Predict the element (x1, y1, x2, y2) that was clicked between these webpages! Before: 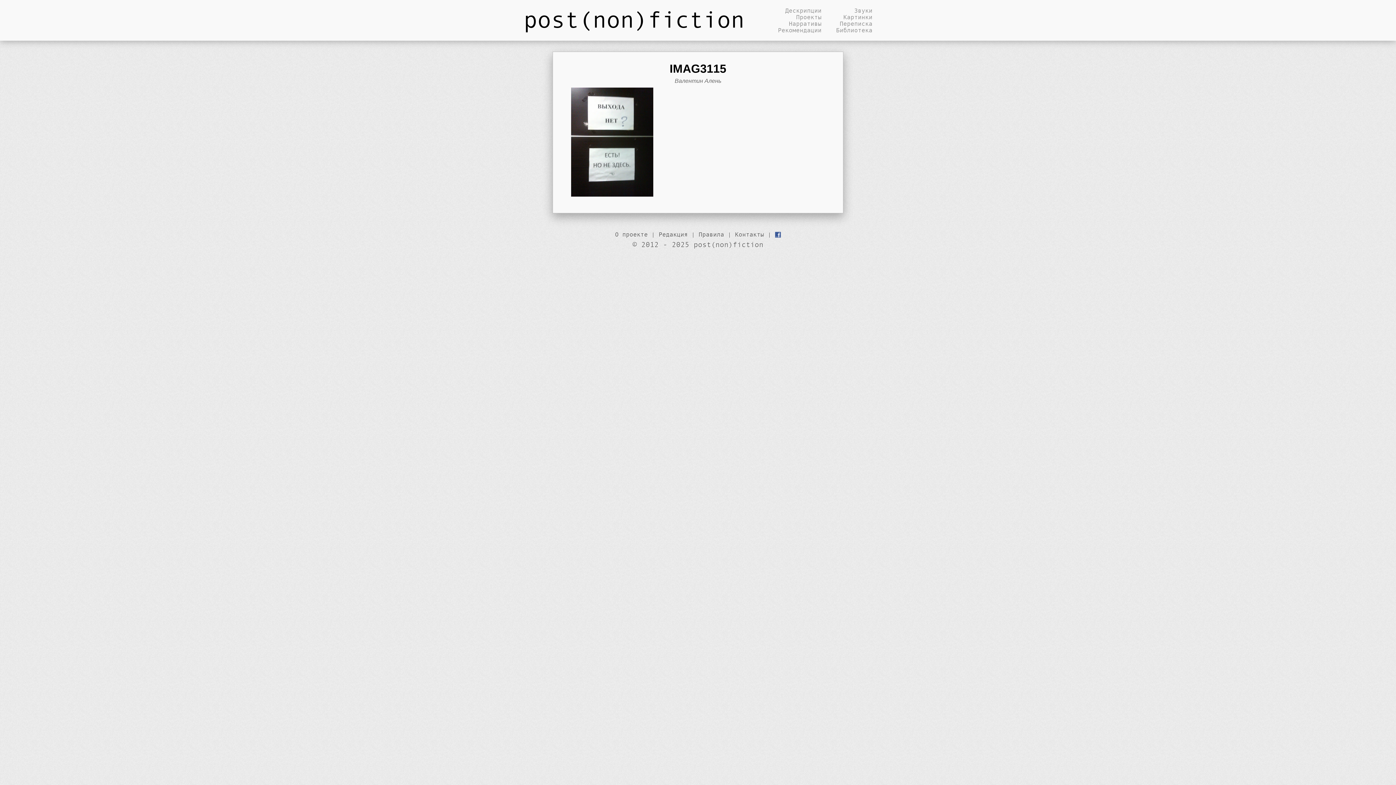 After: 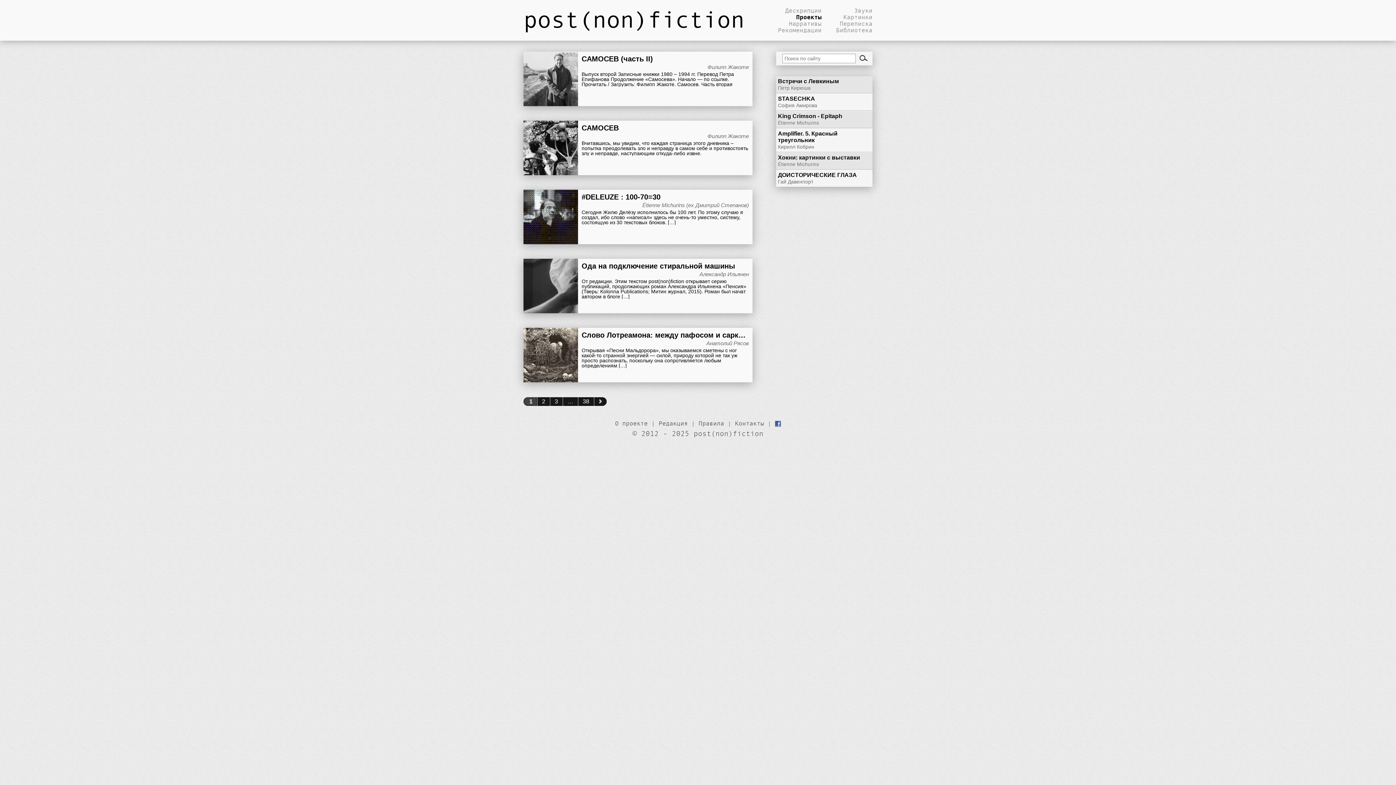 Action: label: Проекты bbox: (774, 13, 821, 20)